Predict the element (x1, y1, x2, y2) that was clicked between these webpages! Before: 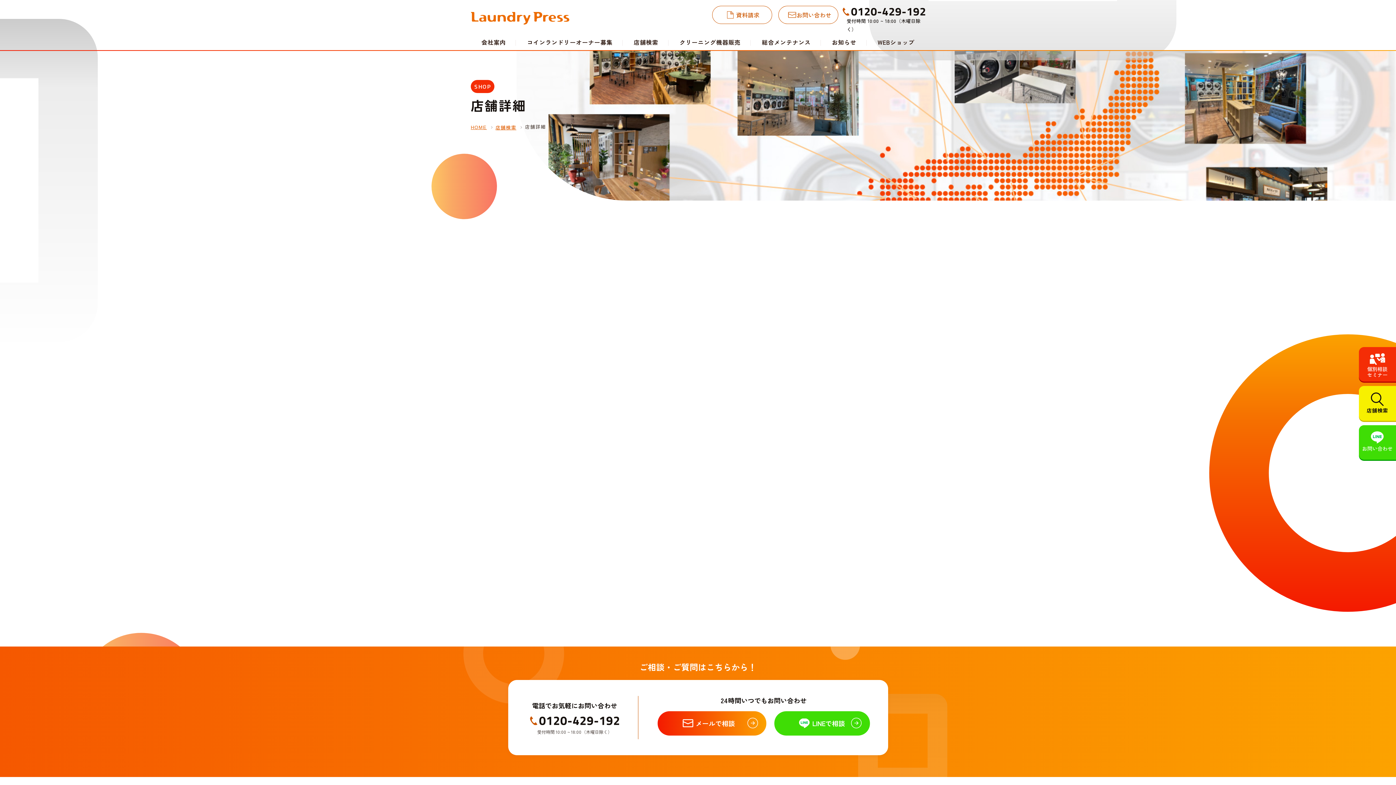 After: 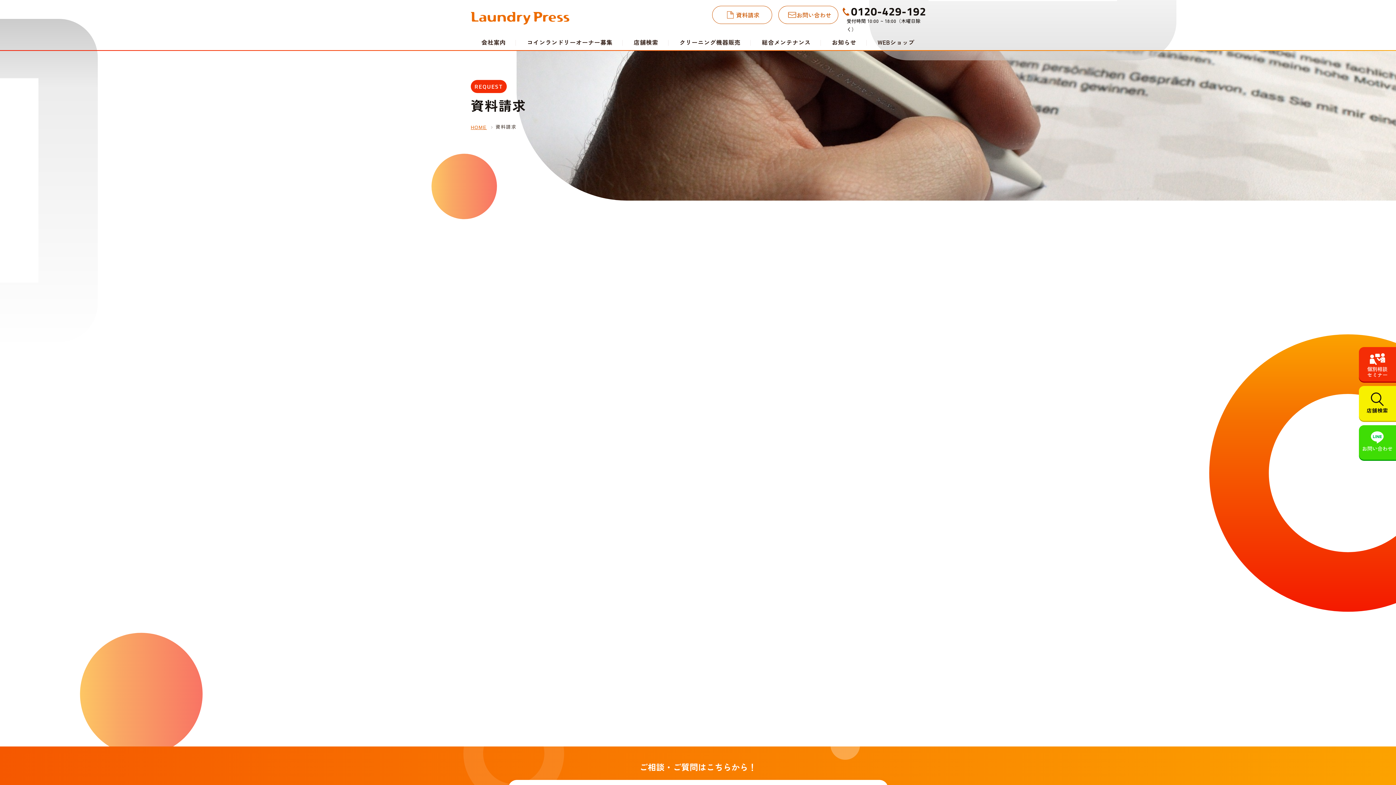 Action: bbox: (712, 5, 772, 24) label: 資料請求